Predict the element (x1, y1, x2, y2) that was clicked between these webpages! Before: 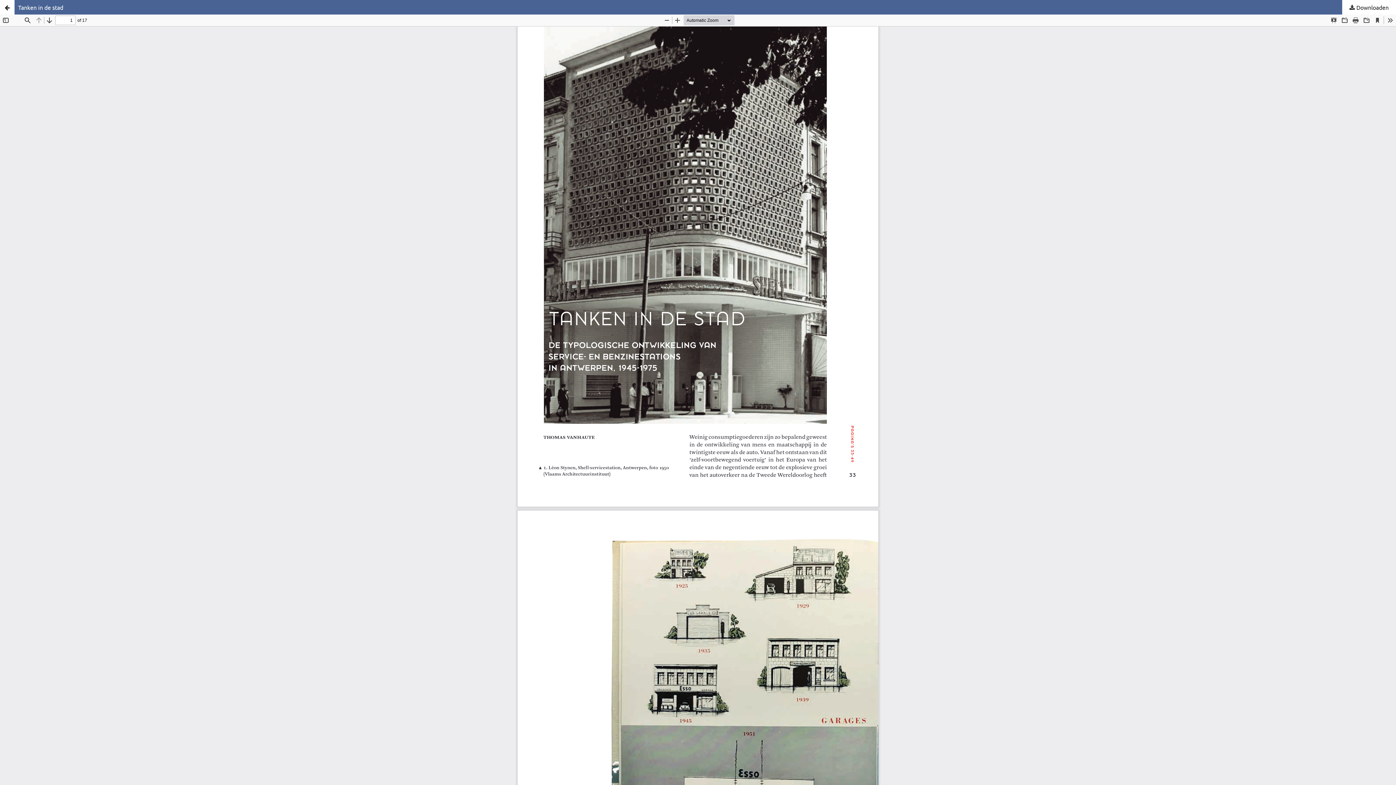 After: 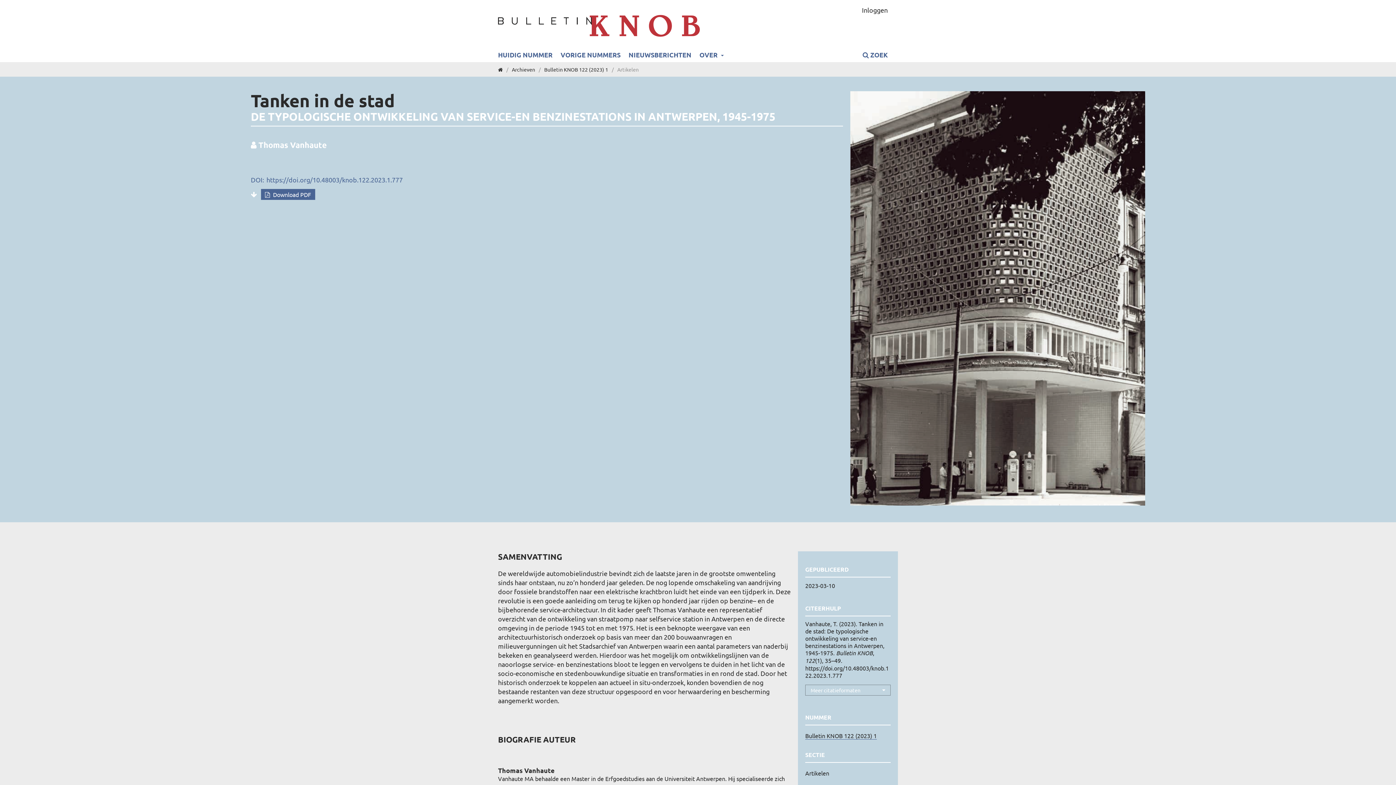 Action: bbox: (0, 0, 14, 14) label: Terug naar artikeldetails